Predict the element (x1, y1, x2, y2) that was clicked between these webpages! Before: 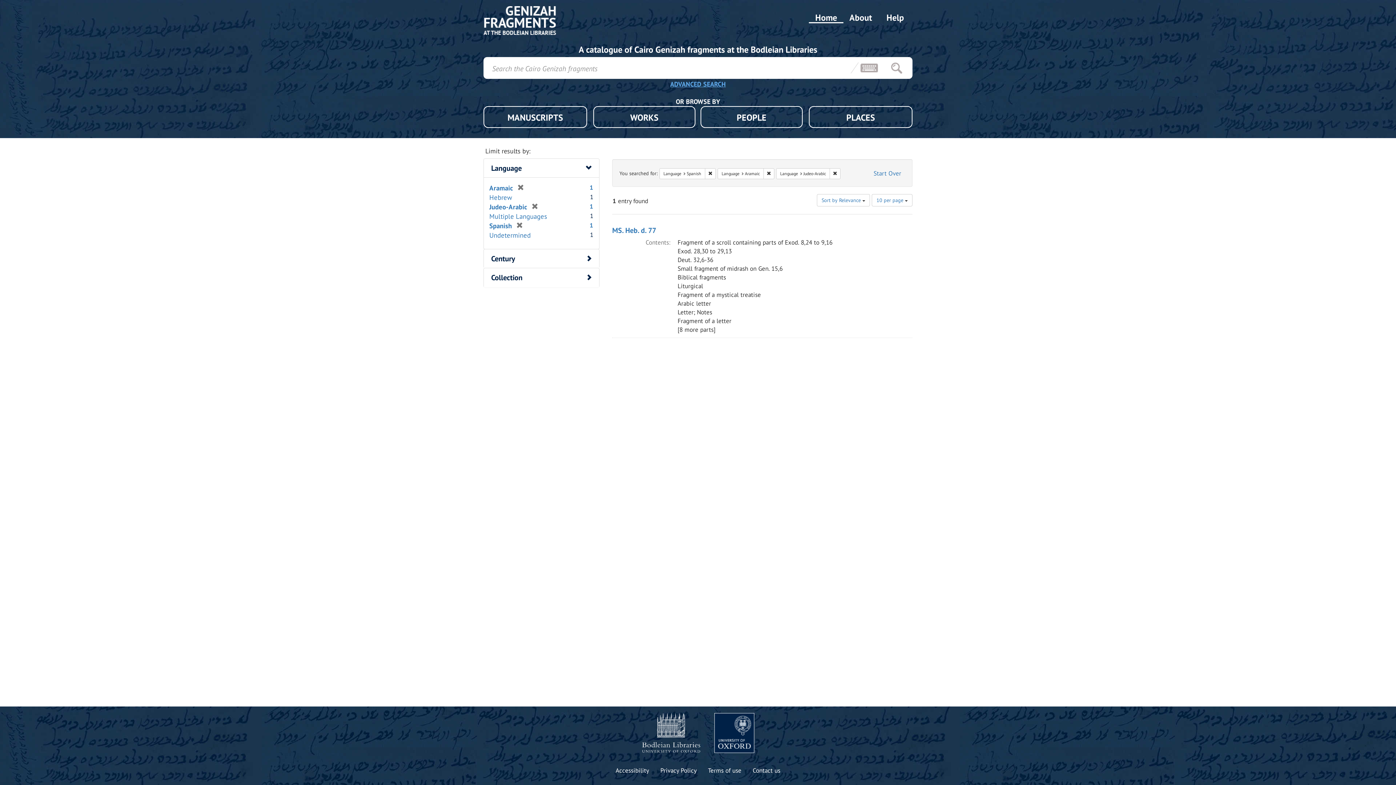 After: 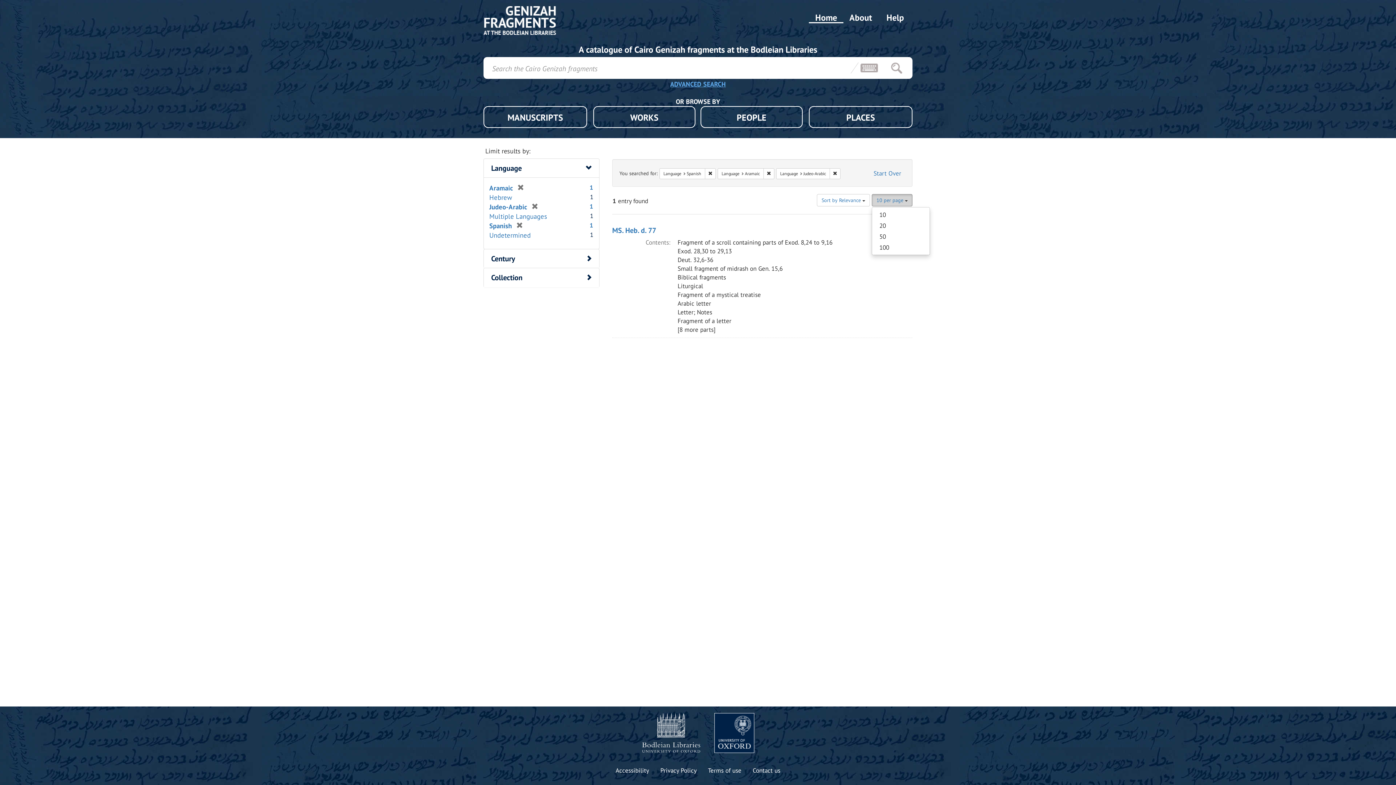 Action: bbox: (872, 194, 912, 206) label: 10 per page 